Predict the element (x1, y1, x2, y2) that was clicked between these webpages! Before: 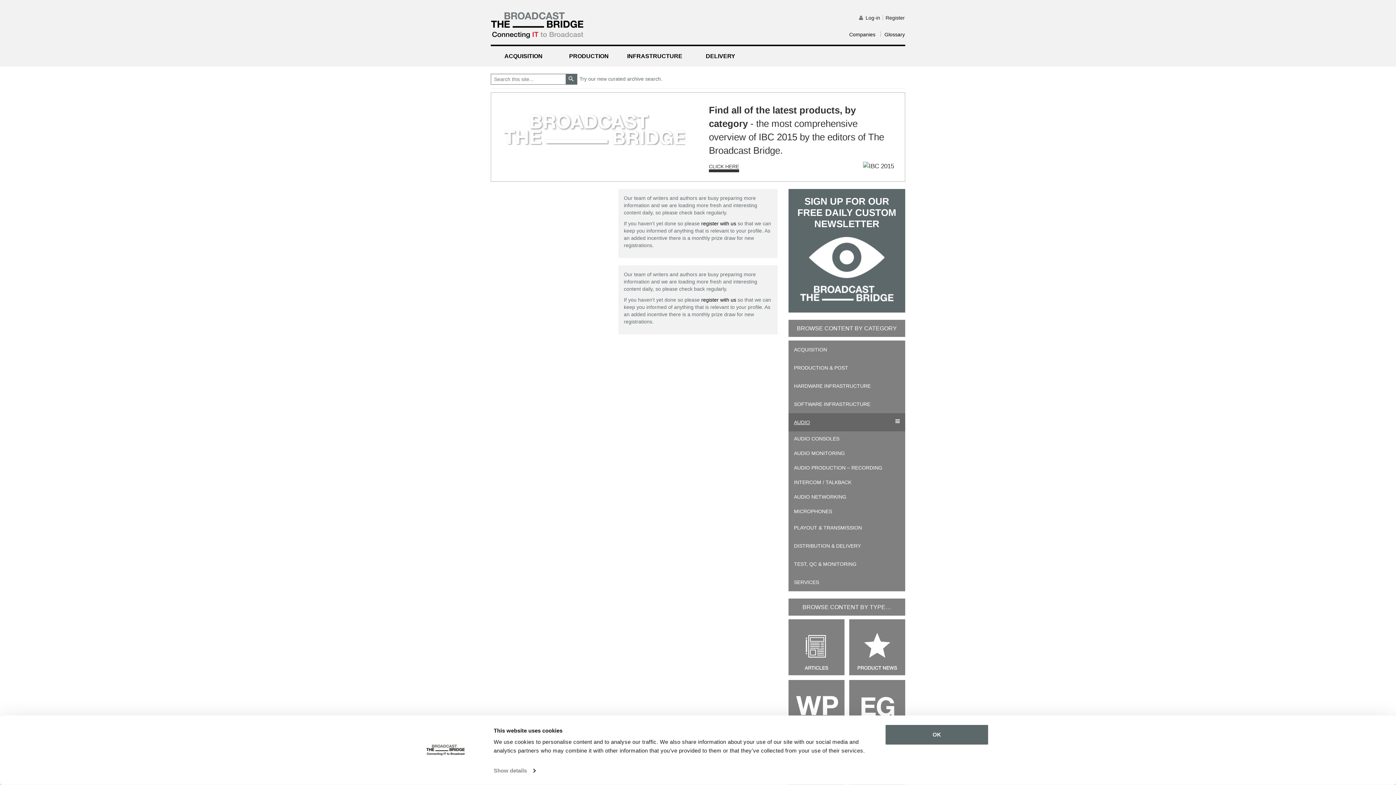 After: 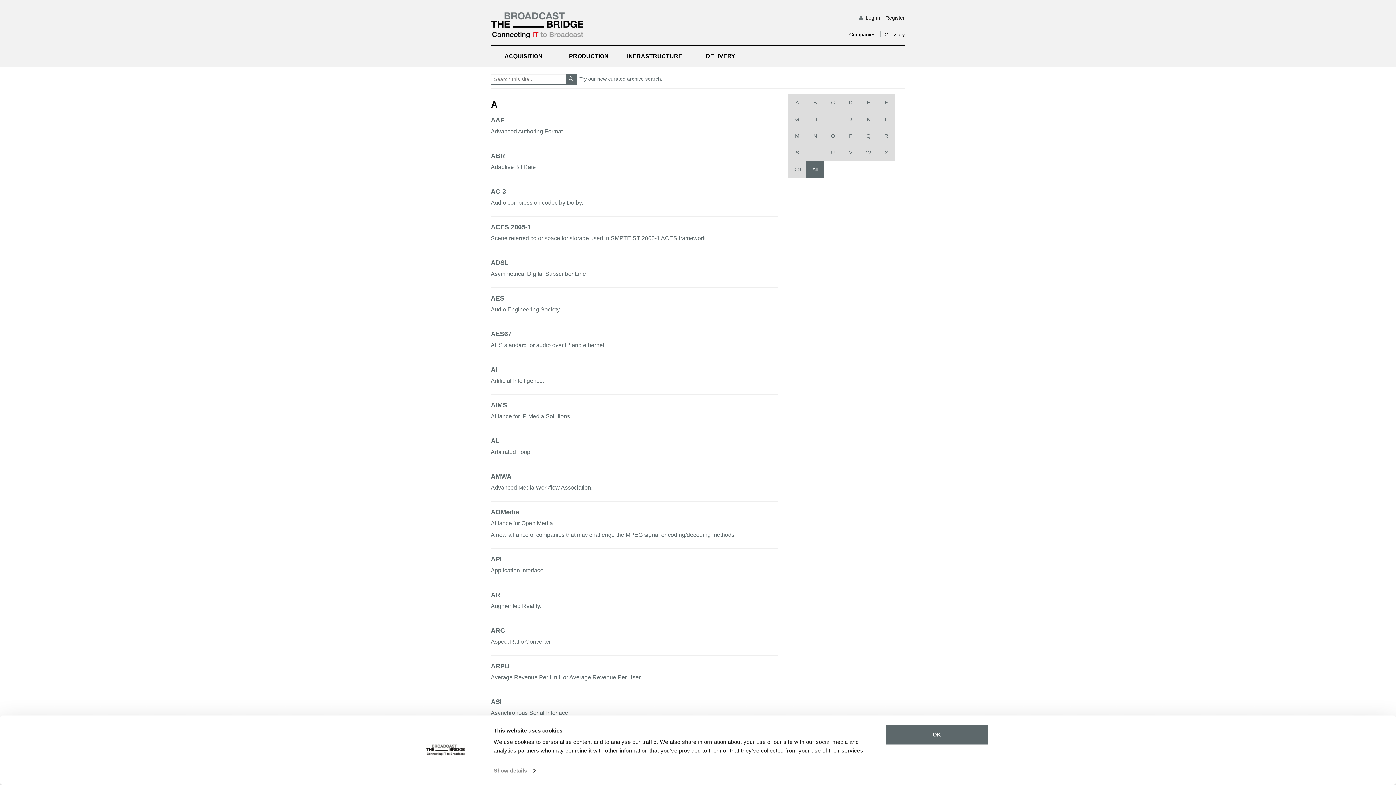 Action: bbox: (881, 25, 905, 44) label: Glossary